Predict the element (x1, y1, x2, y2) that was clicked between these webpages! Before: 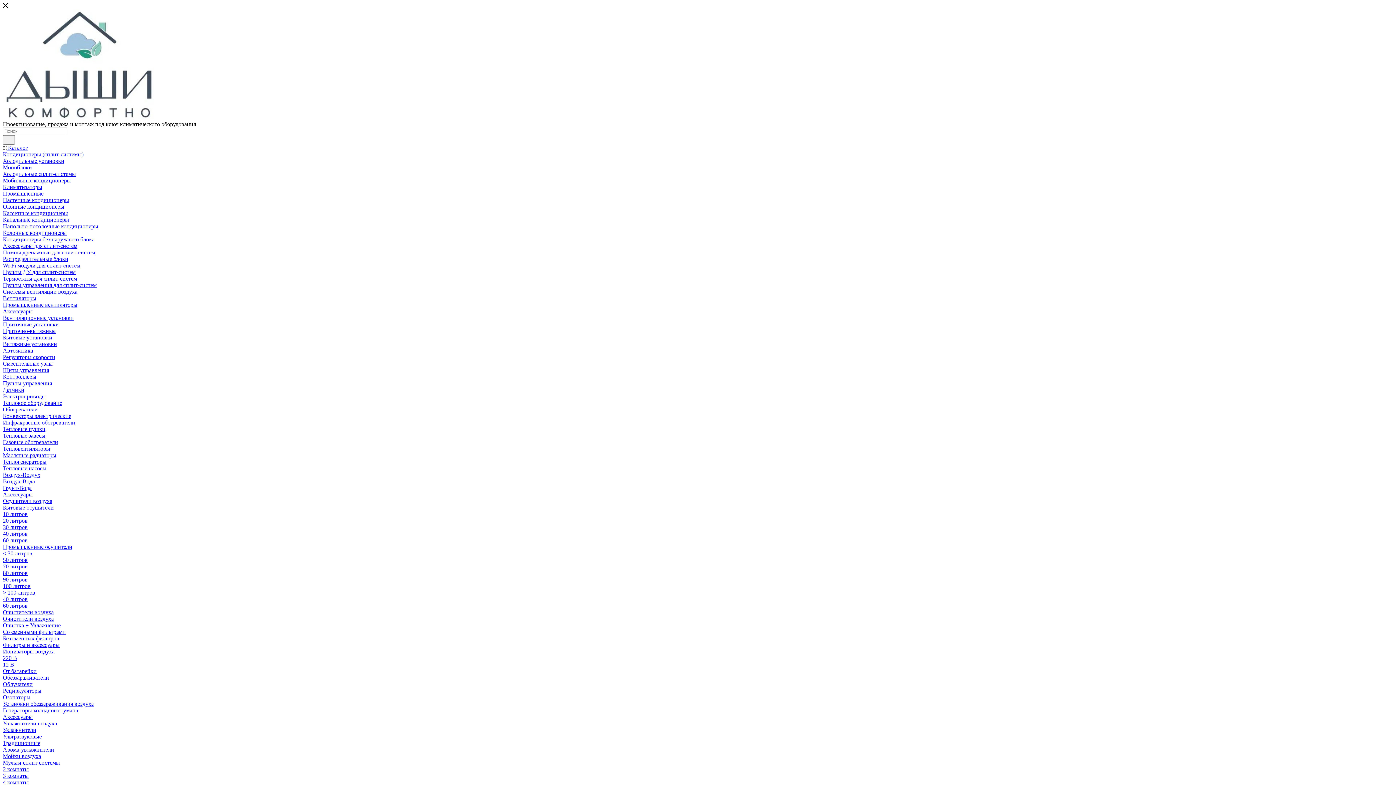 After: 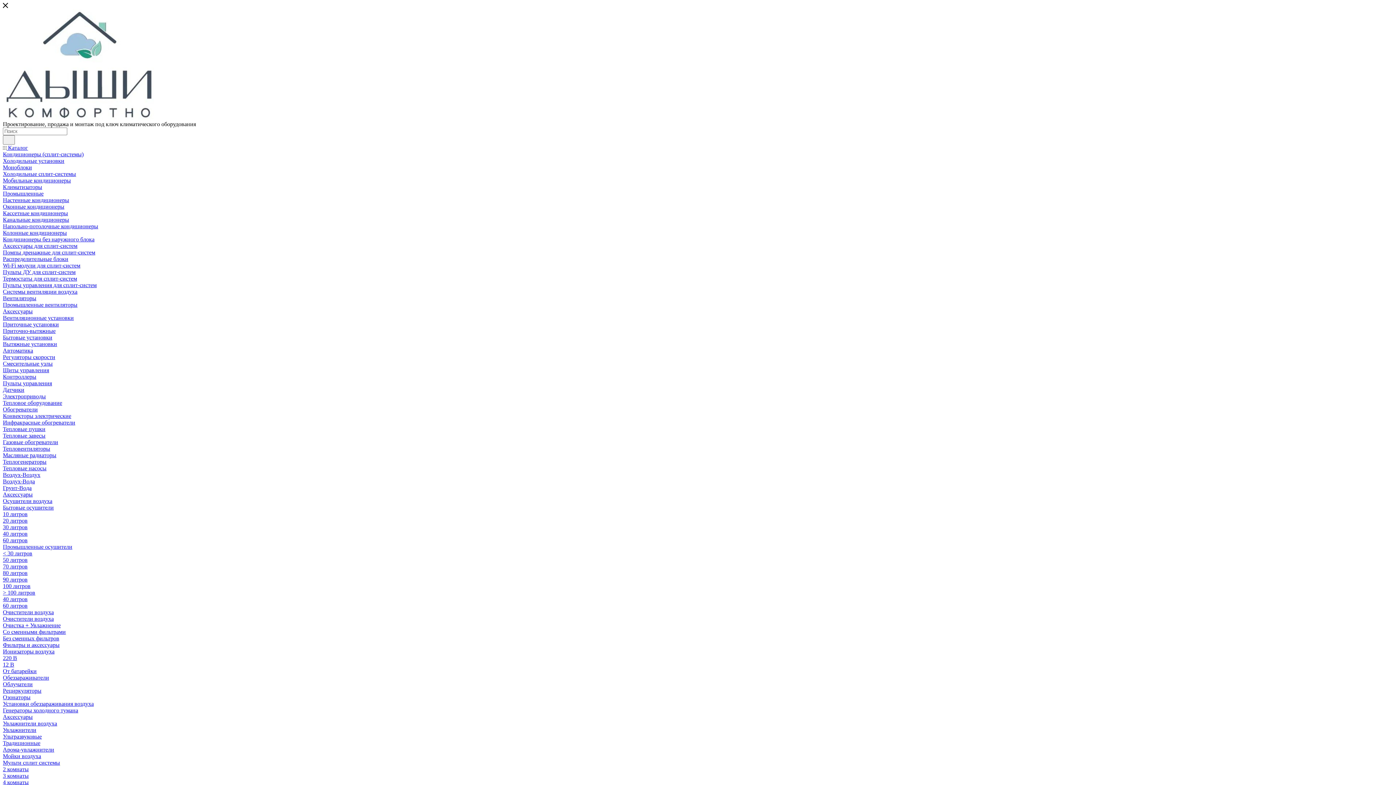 Action: label: 90 литров bbox: (2, 576, 27, 582)